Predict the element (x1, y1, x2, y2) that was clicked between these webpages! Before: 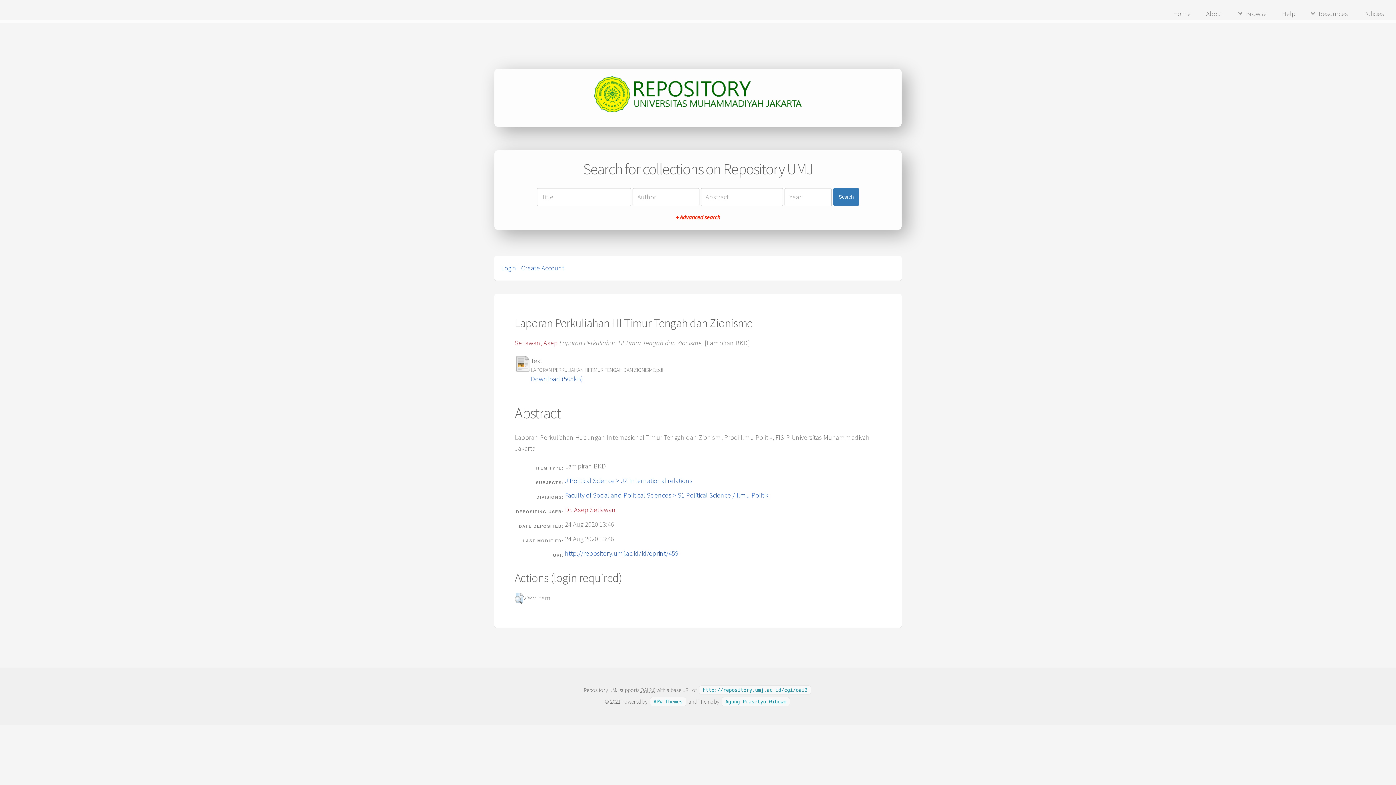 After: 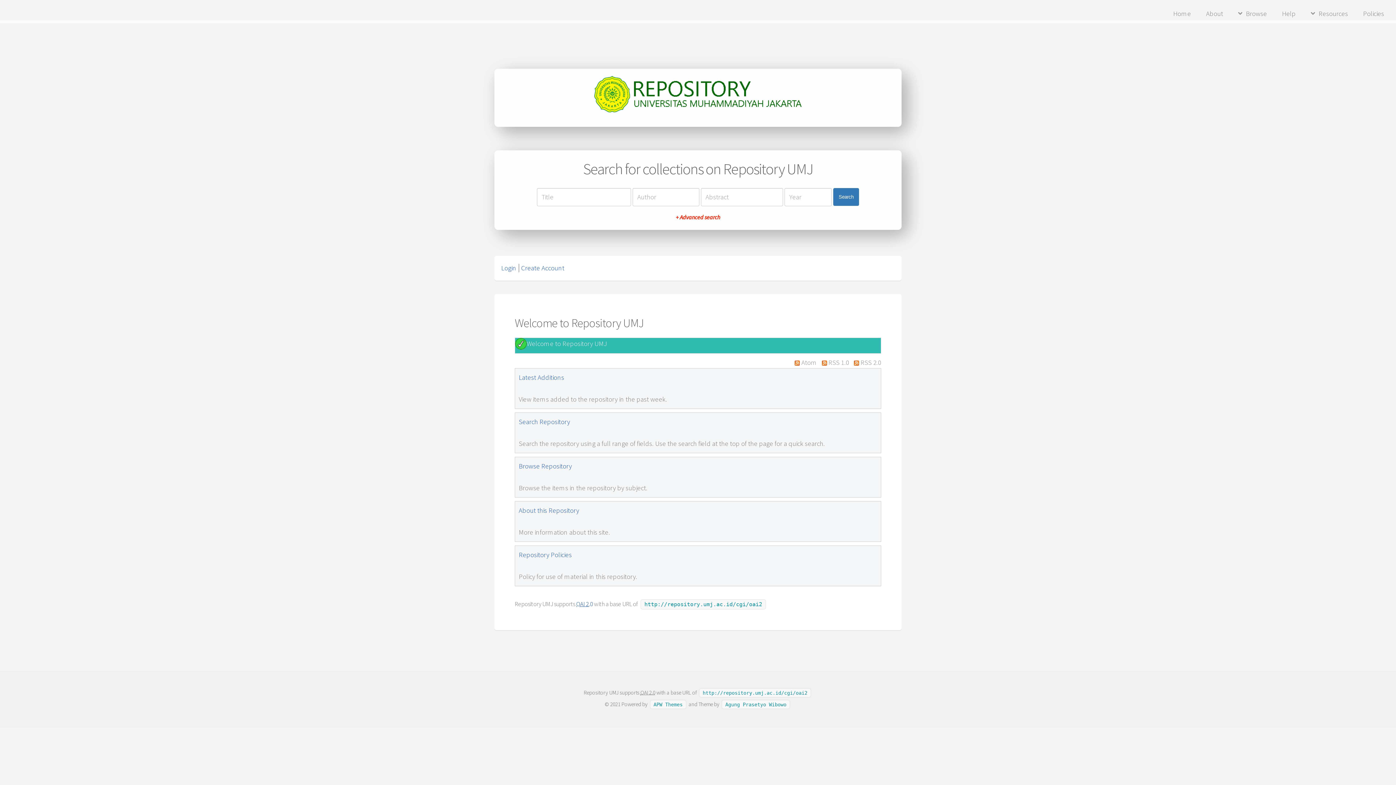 Action: bbox: (1166, 7, 1198, 20) label: Home